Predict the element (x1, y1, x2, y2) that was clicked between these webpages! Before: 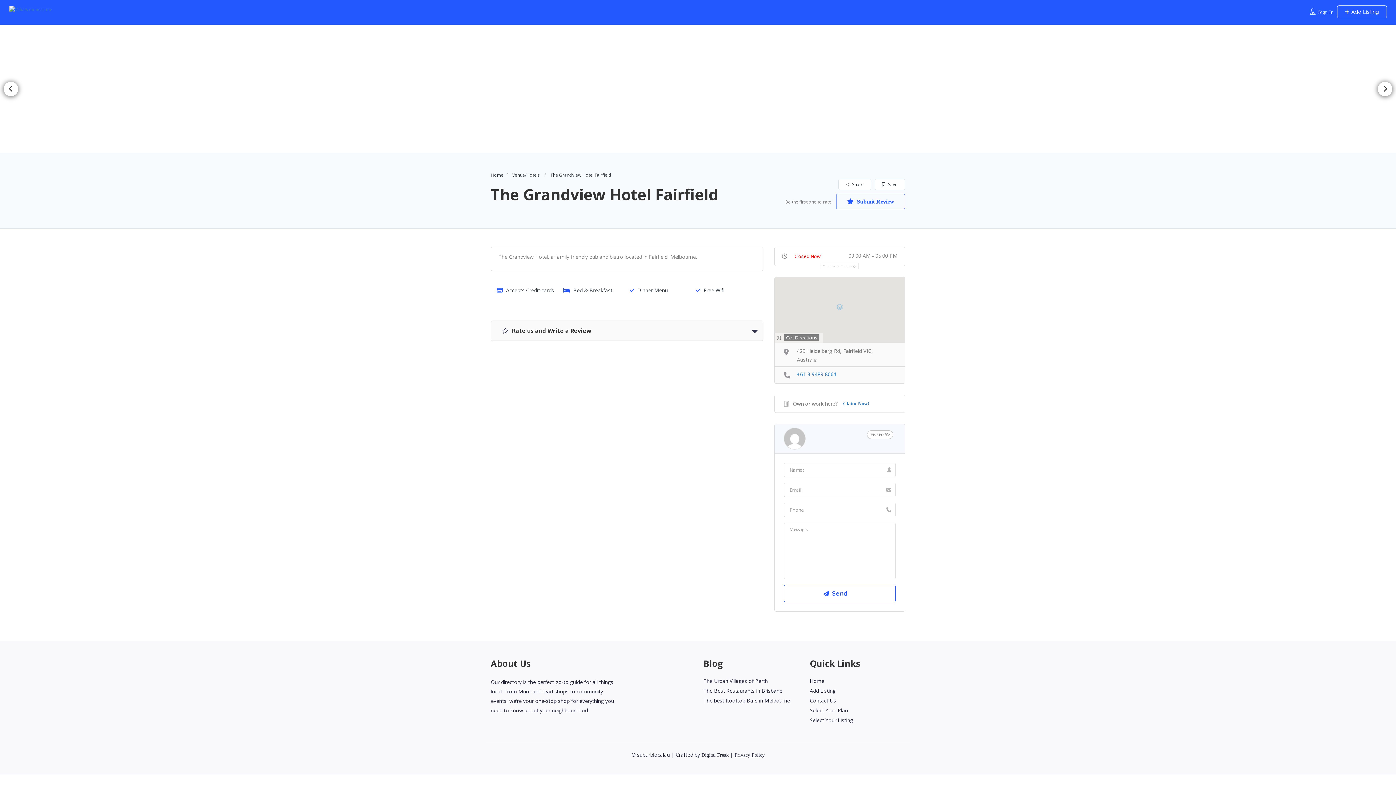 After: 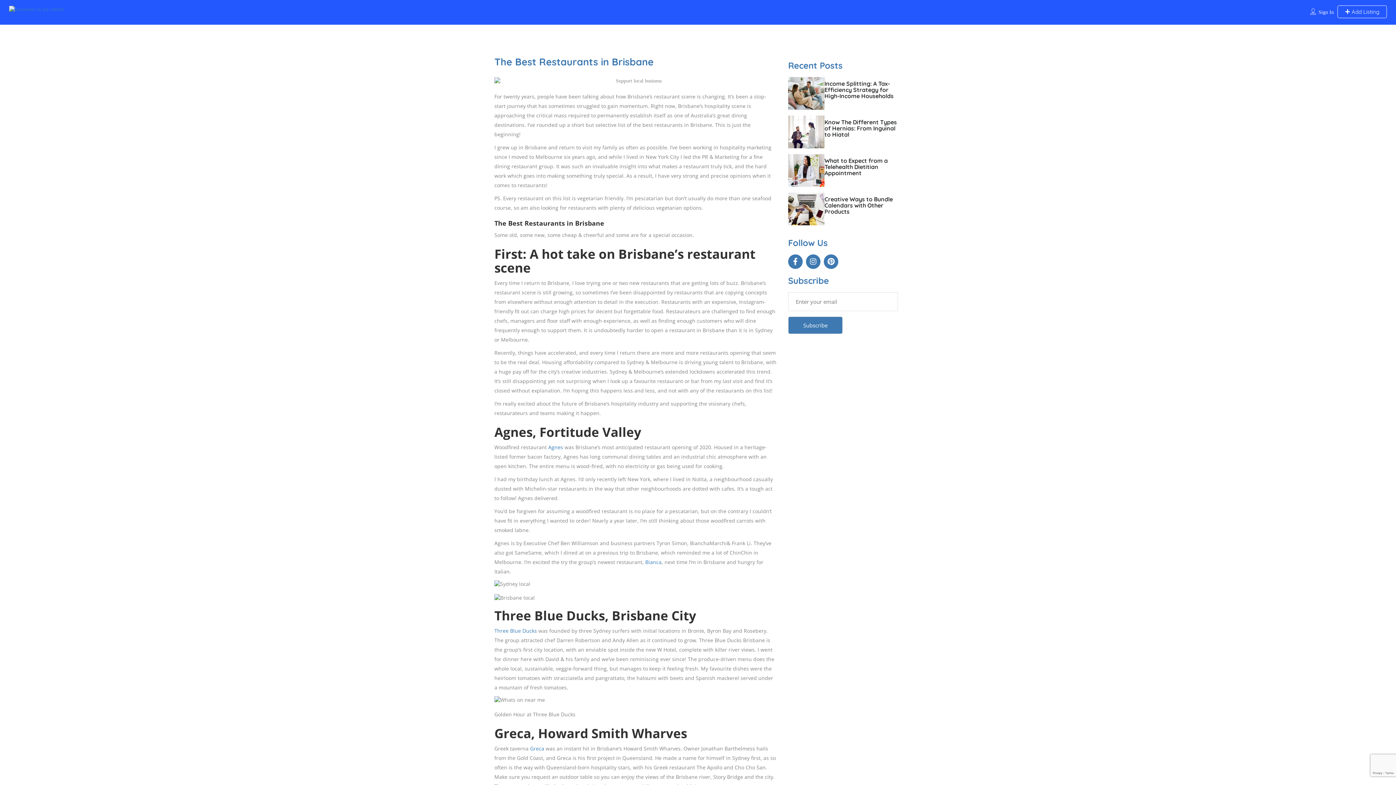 Action: label: The Best Restaurants in Brisbane bbox: (703, 687, 782, 694)